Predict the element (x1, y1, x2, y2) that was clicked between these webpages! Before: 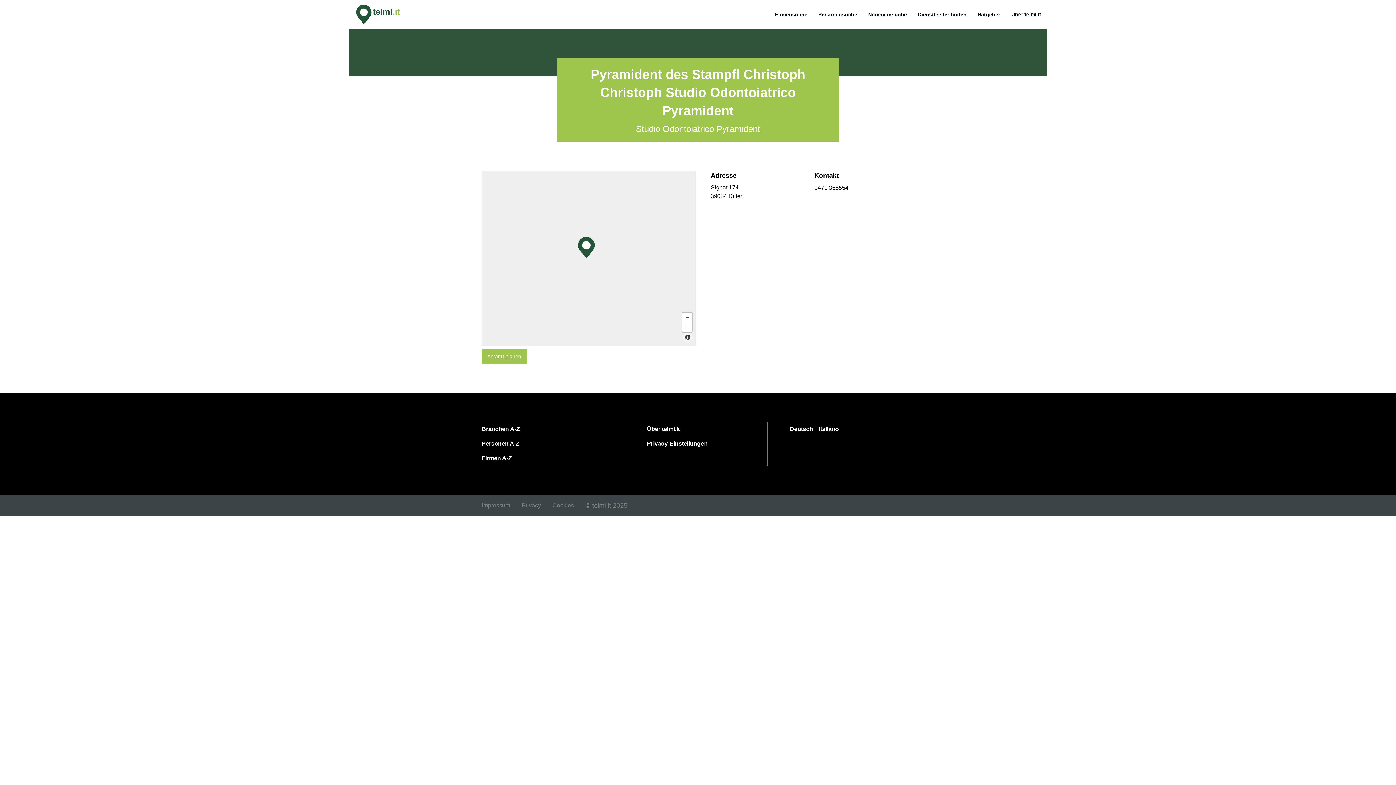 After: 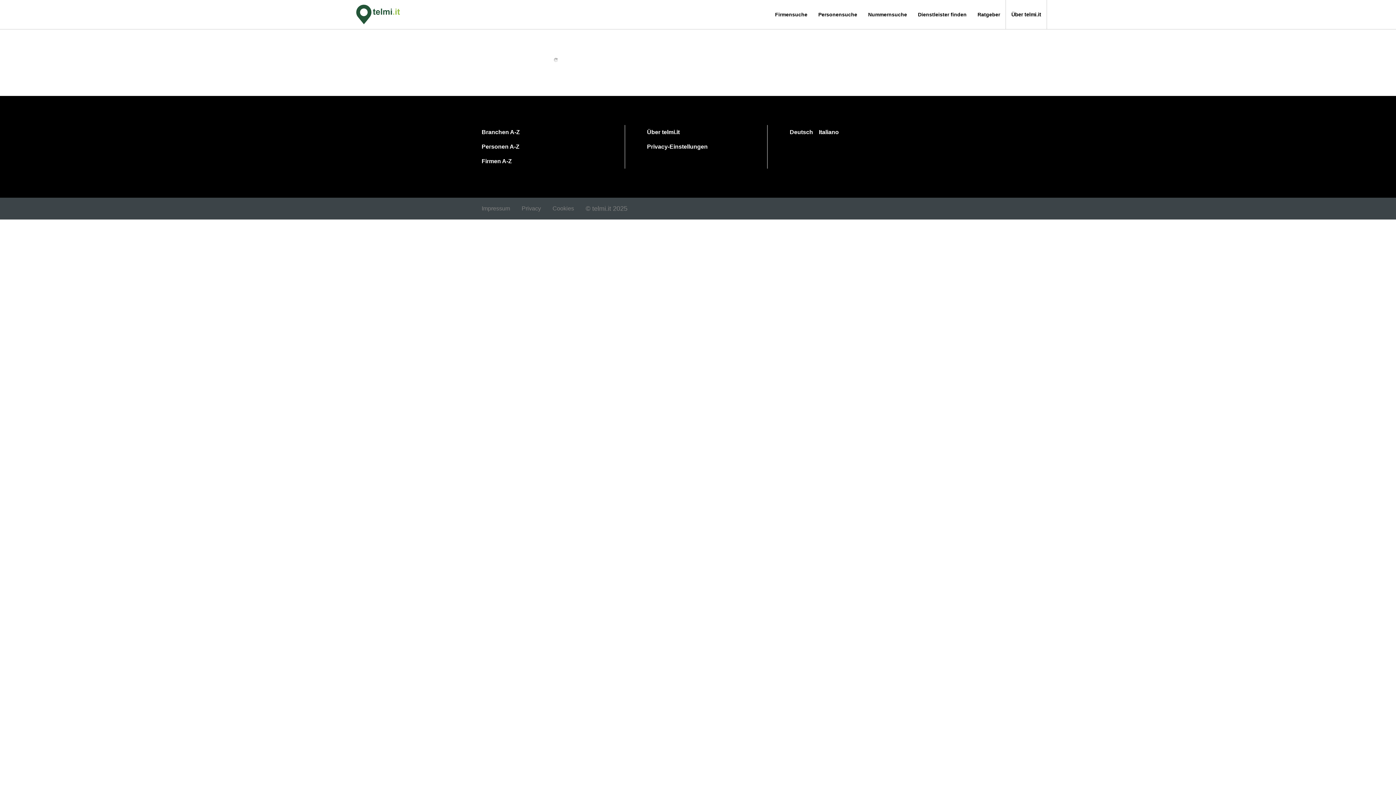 Action: bbox: (521, 502, 541, 509) label: Privacy